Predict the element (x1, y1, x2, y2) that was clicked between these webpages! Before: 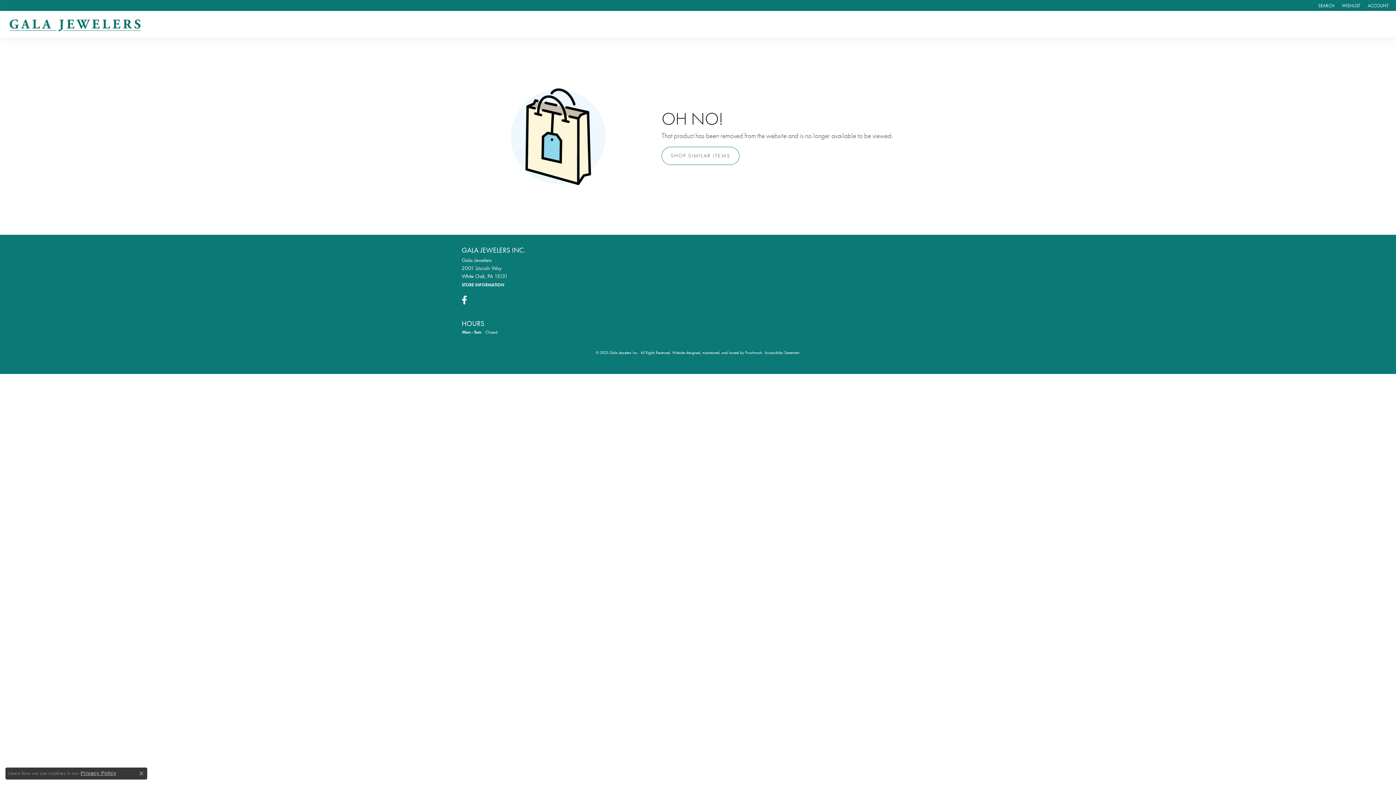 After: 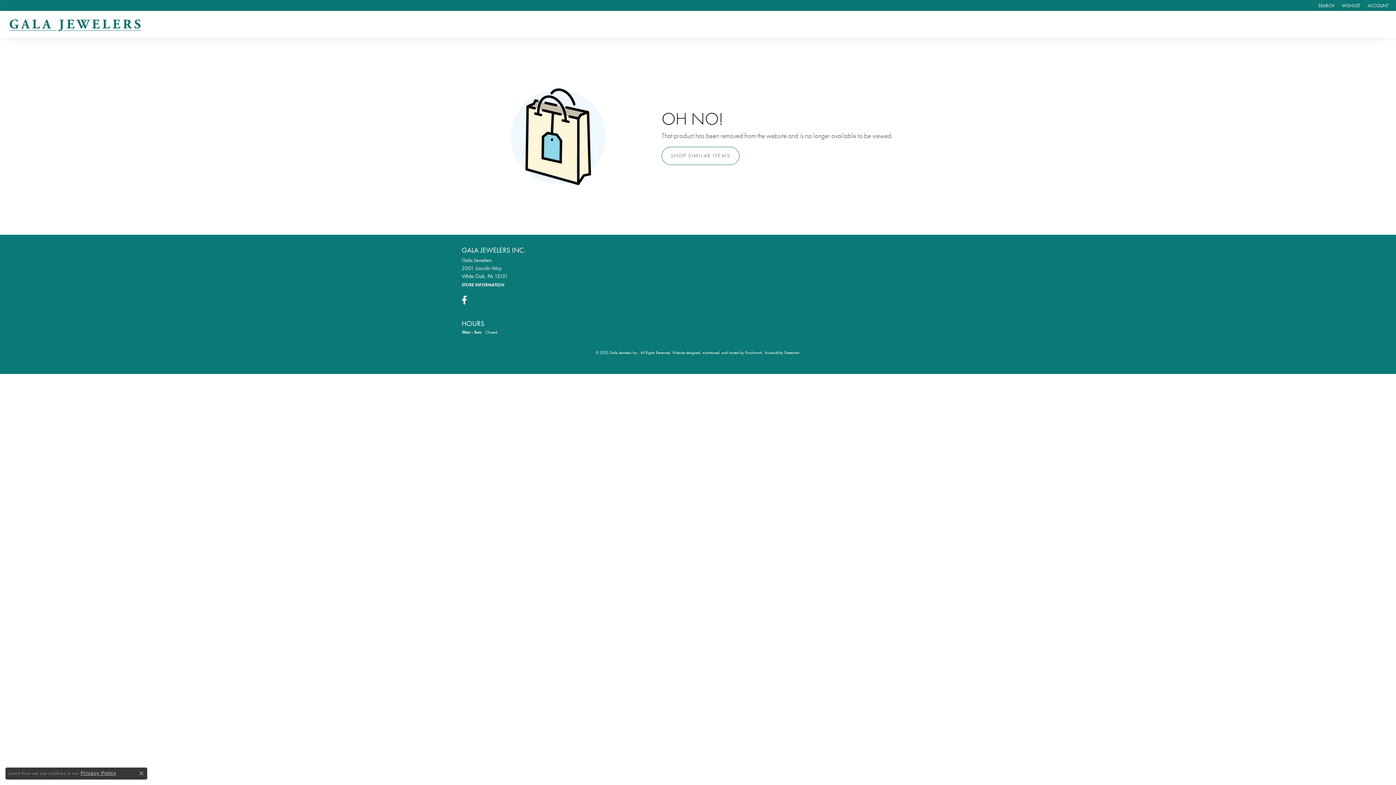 Action: label: Visit Gala Jewelers on Facebook bbox: (461, 295, 467, 304)